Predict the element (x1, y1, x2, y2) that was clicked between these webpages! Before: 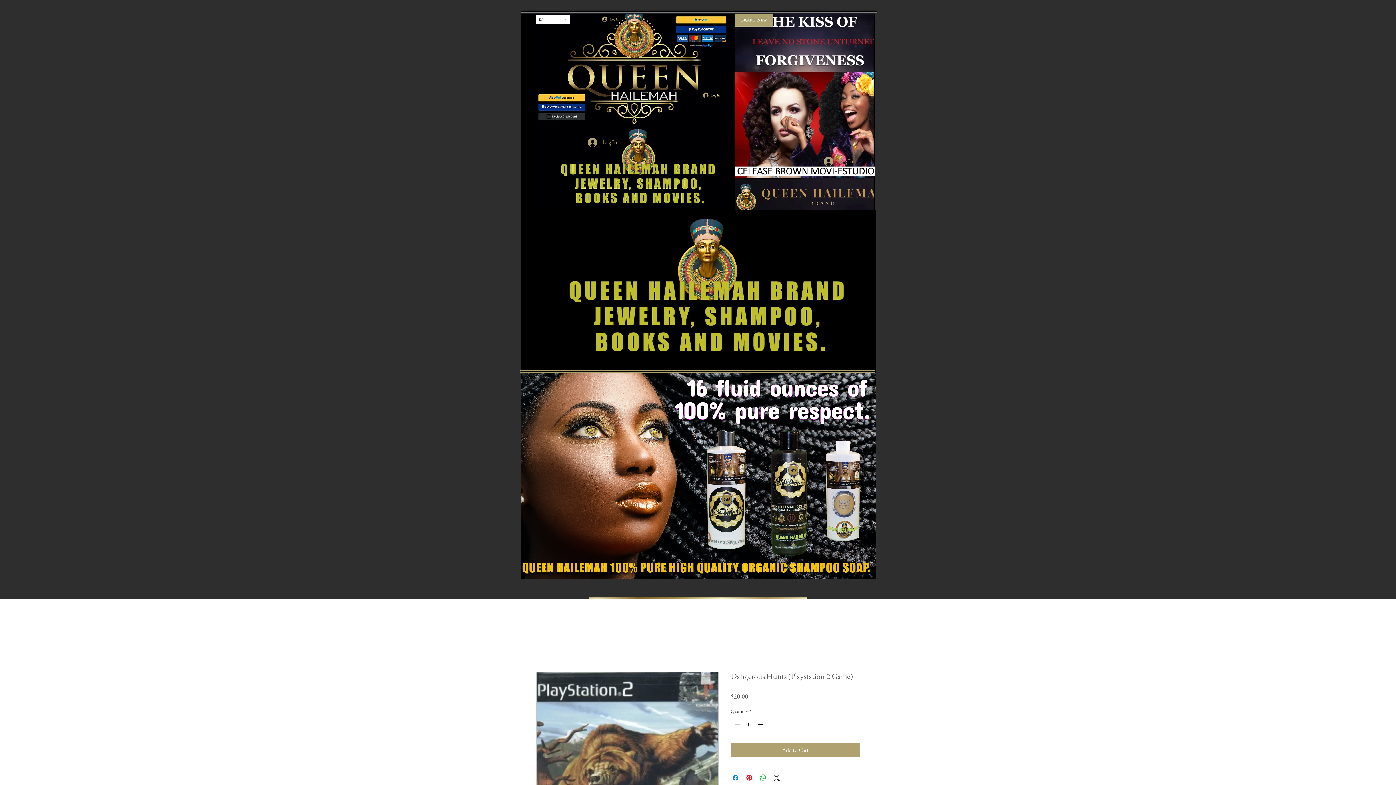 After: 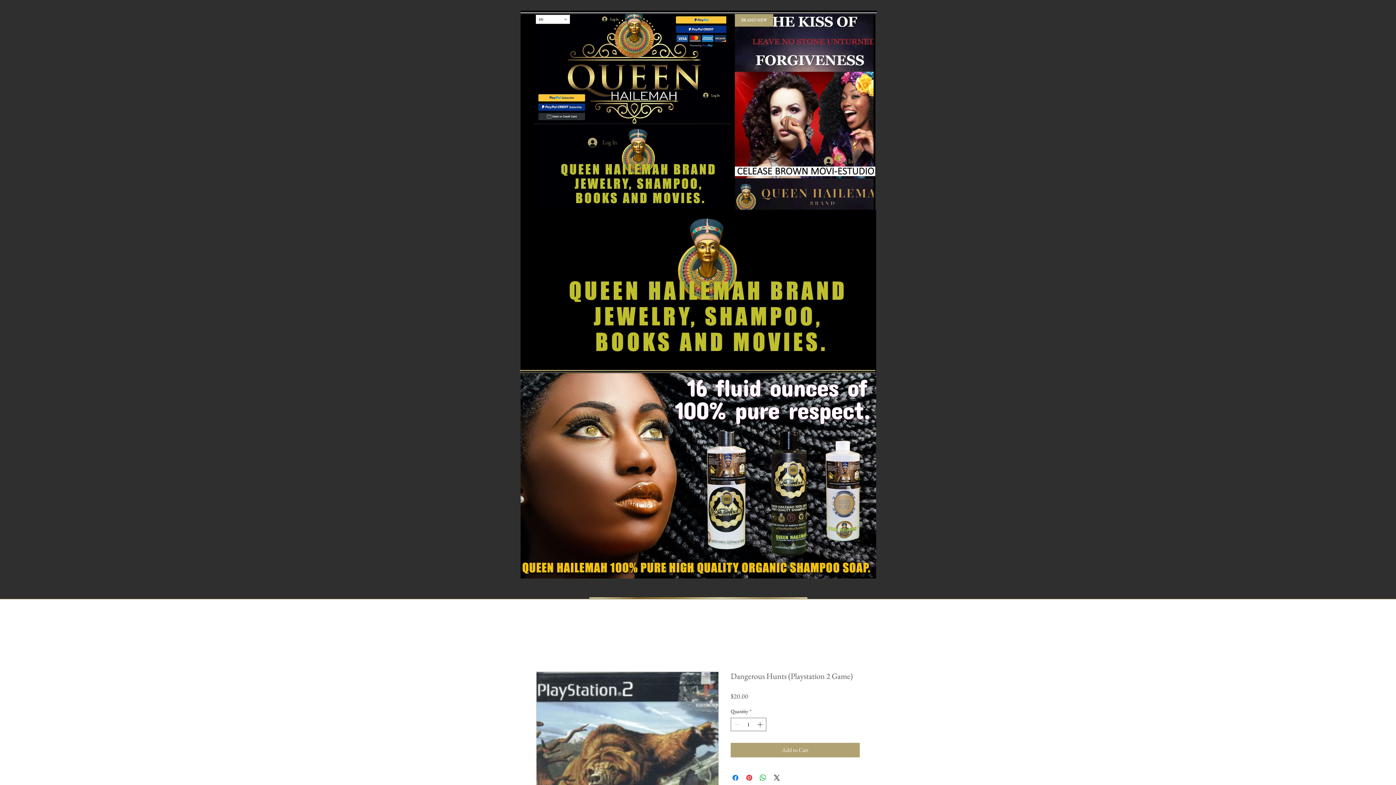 Action: label: Log In bbox: (582, 135, 622, 149)